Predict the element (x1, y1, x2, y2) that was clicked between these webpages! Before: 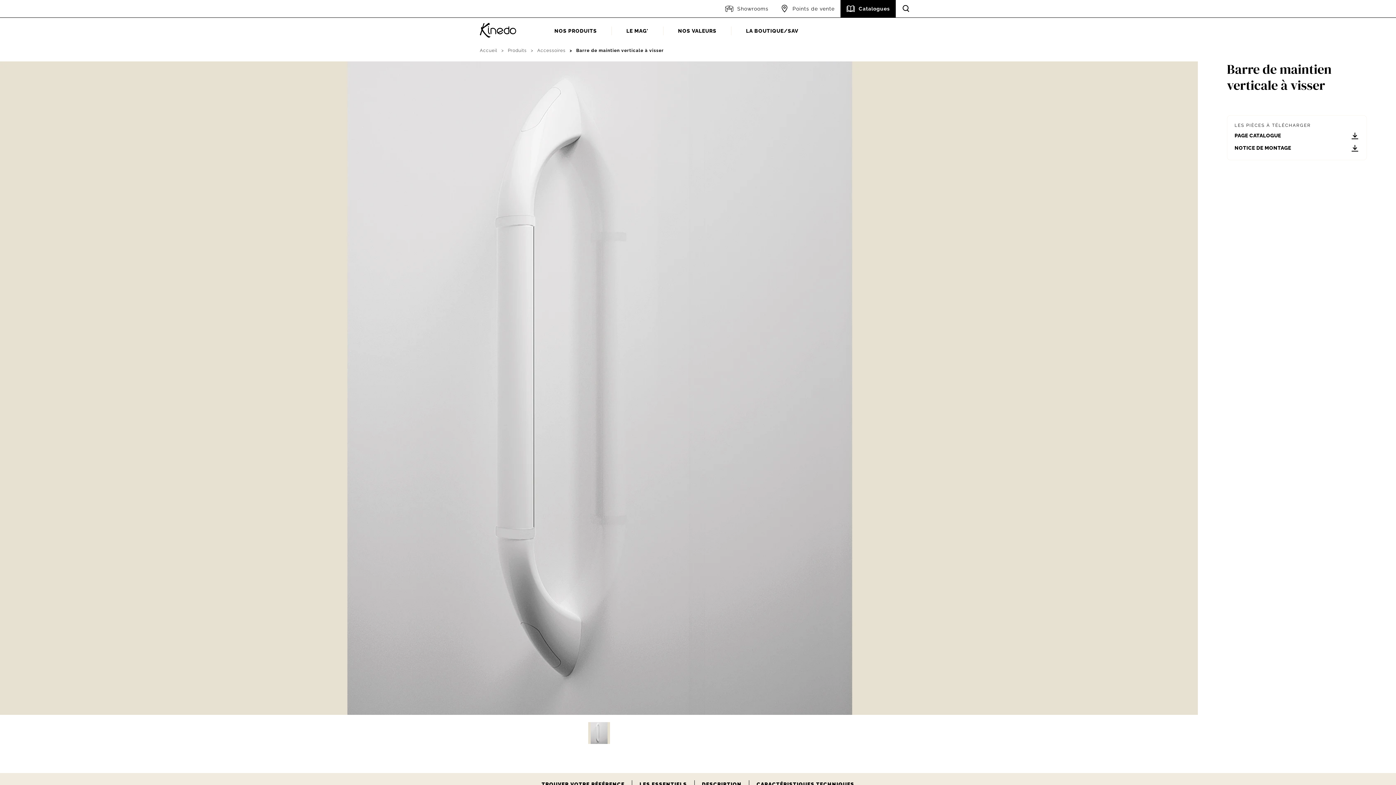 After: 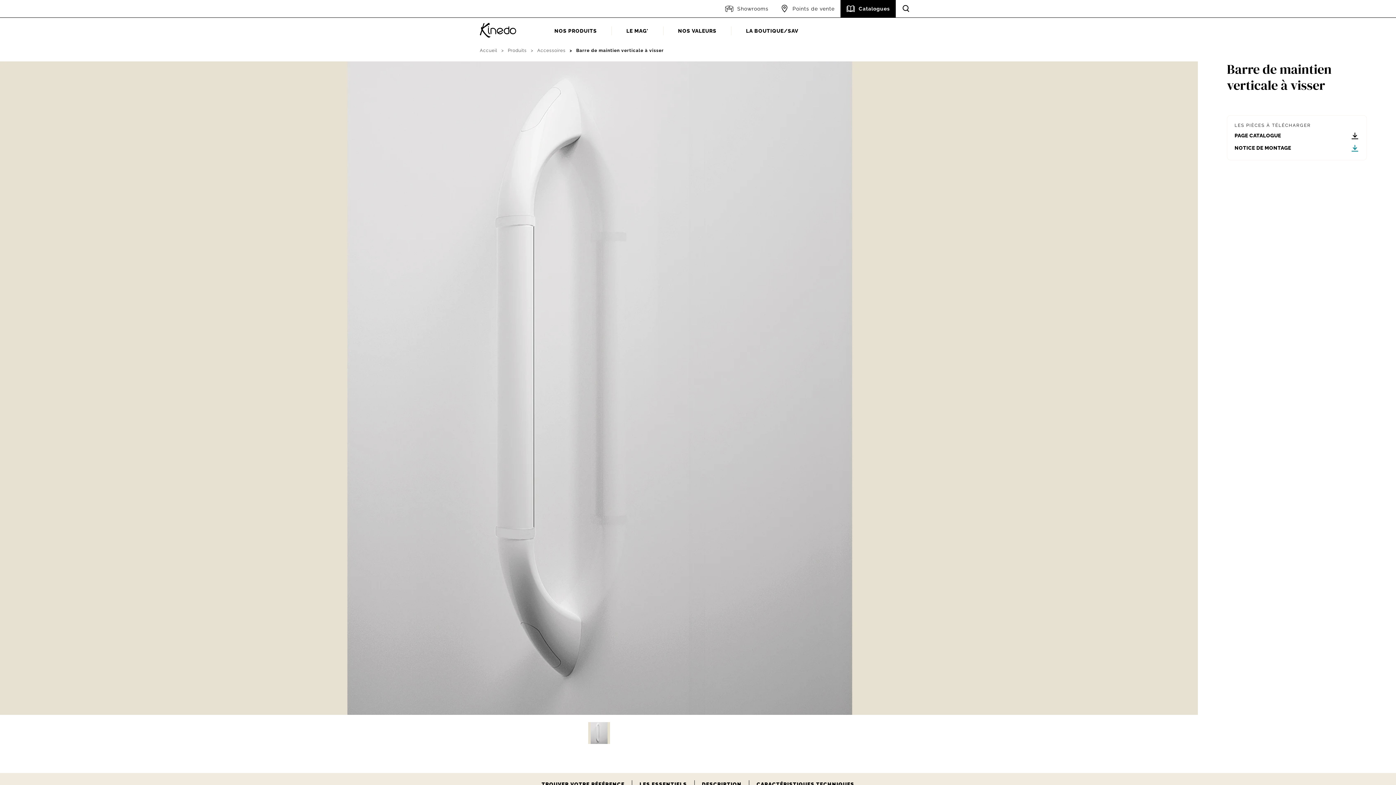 Action: label: NOTICE DE MONTAGE bbox: (1234, 144, 1359, 152)